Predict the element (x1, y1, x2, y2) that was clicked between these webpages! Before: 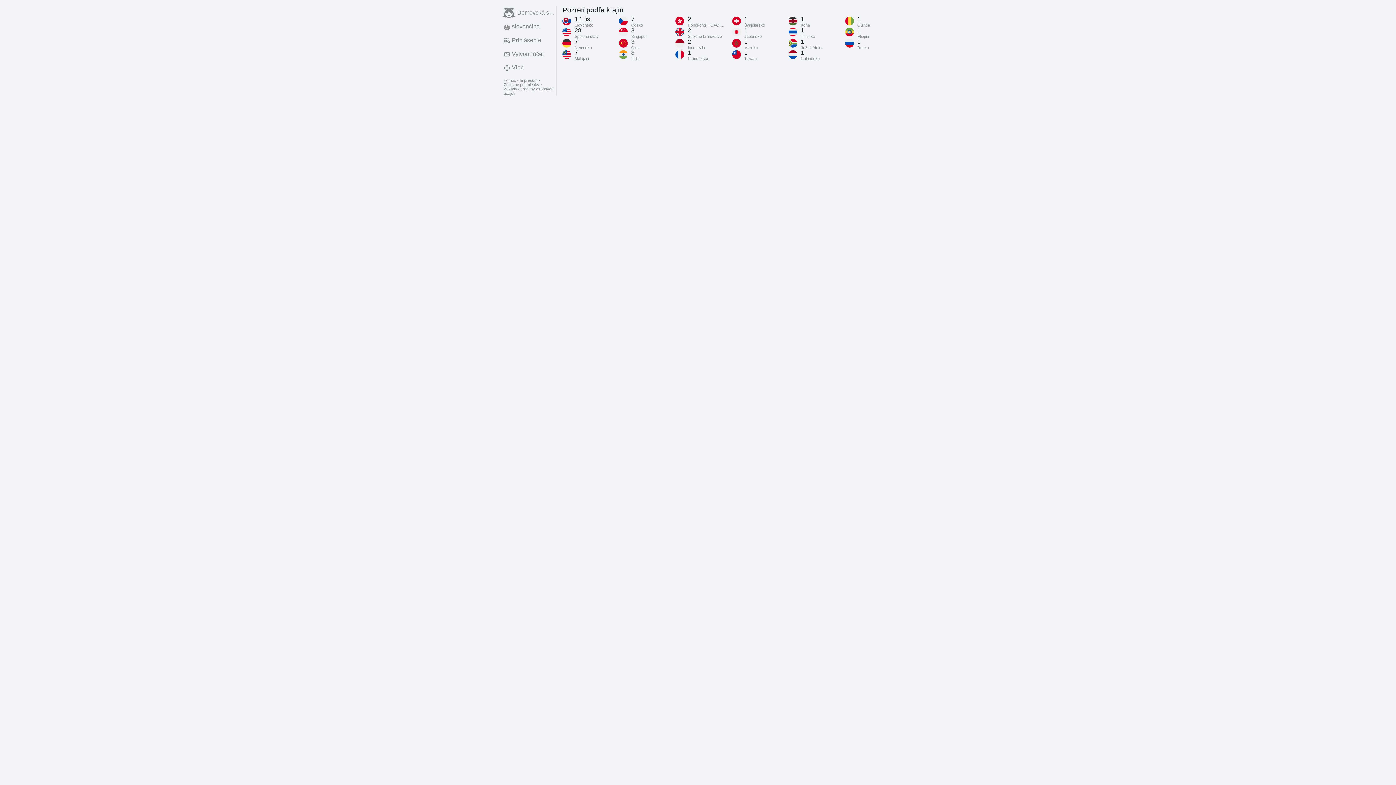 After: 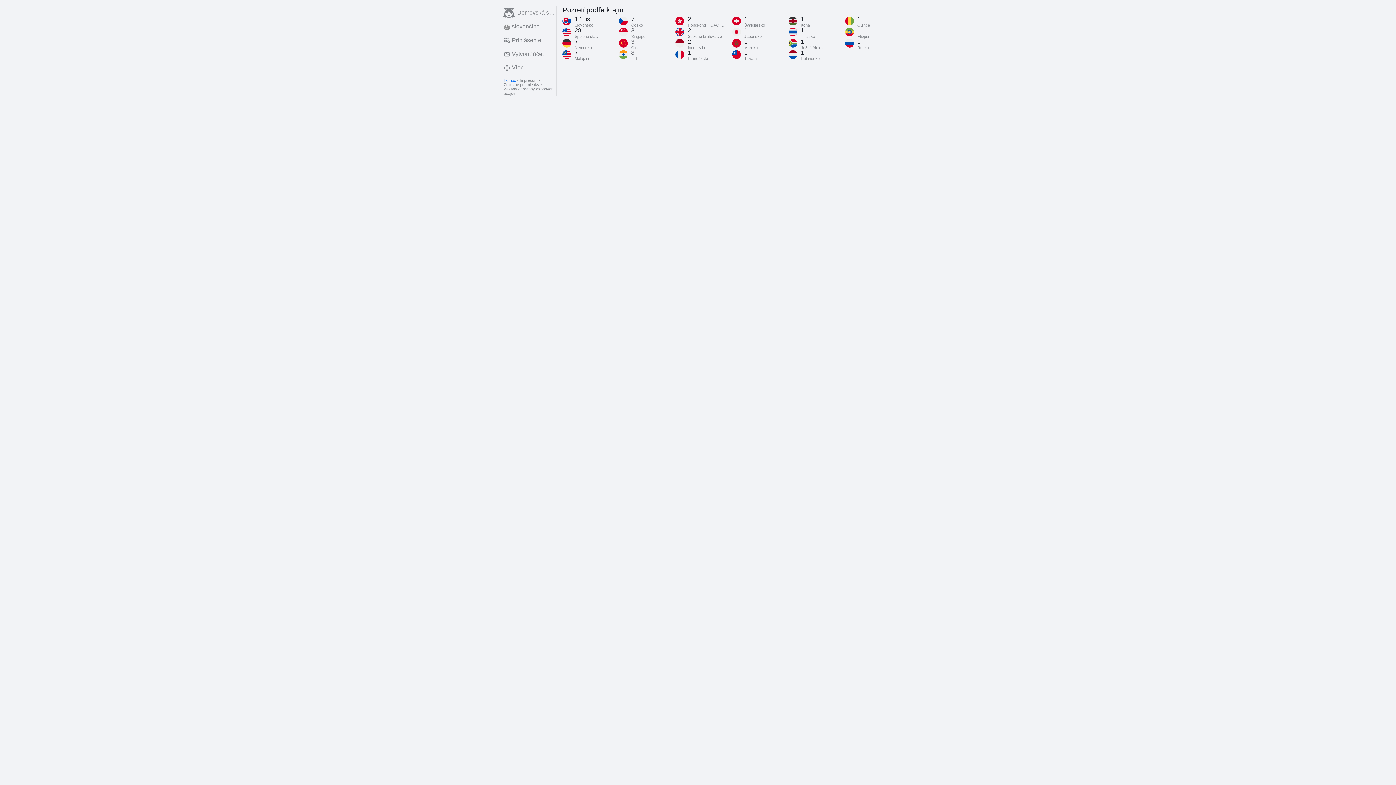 Action: bbox: (503, 78, 516, 82) label: Pomoc